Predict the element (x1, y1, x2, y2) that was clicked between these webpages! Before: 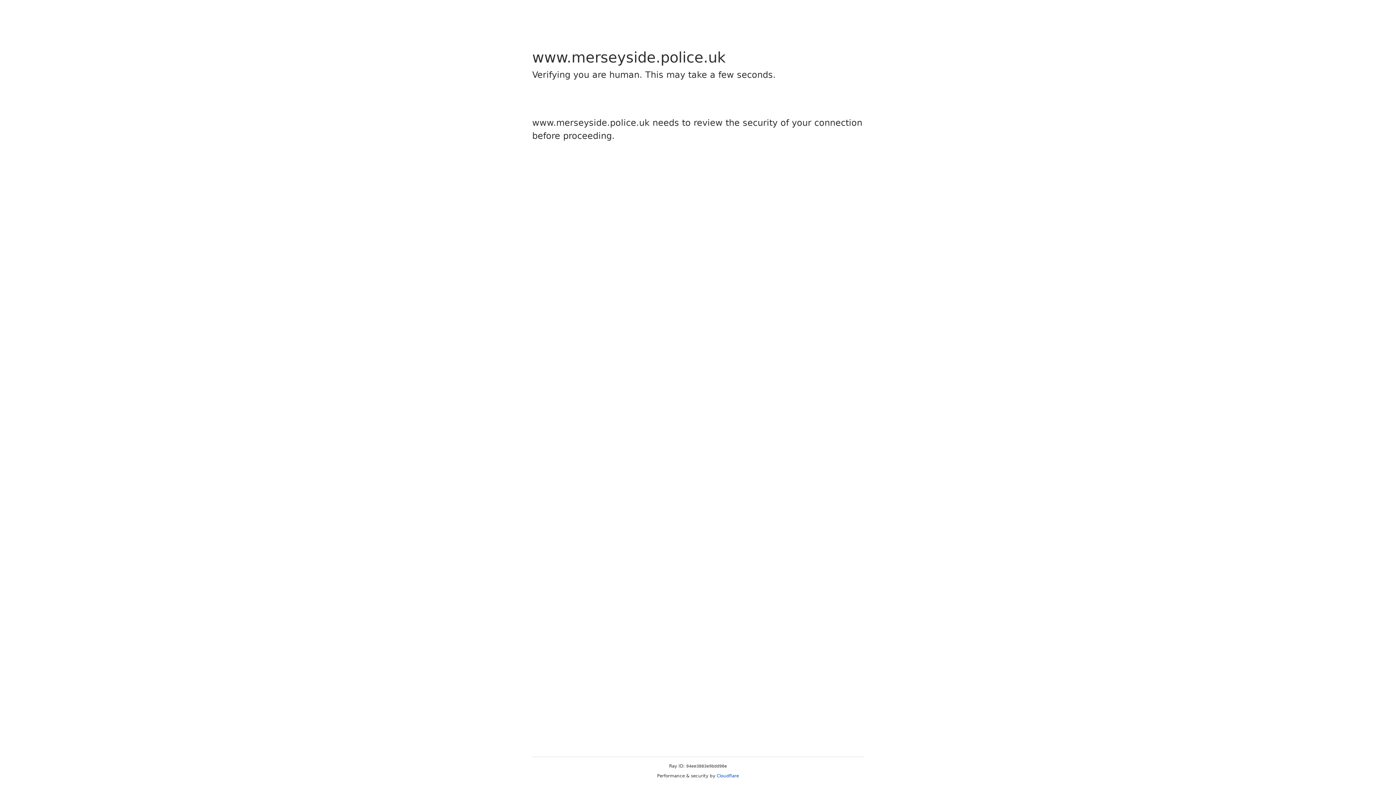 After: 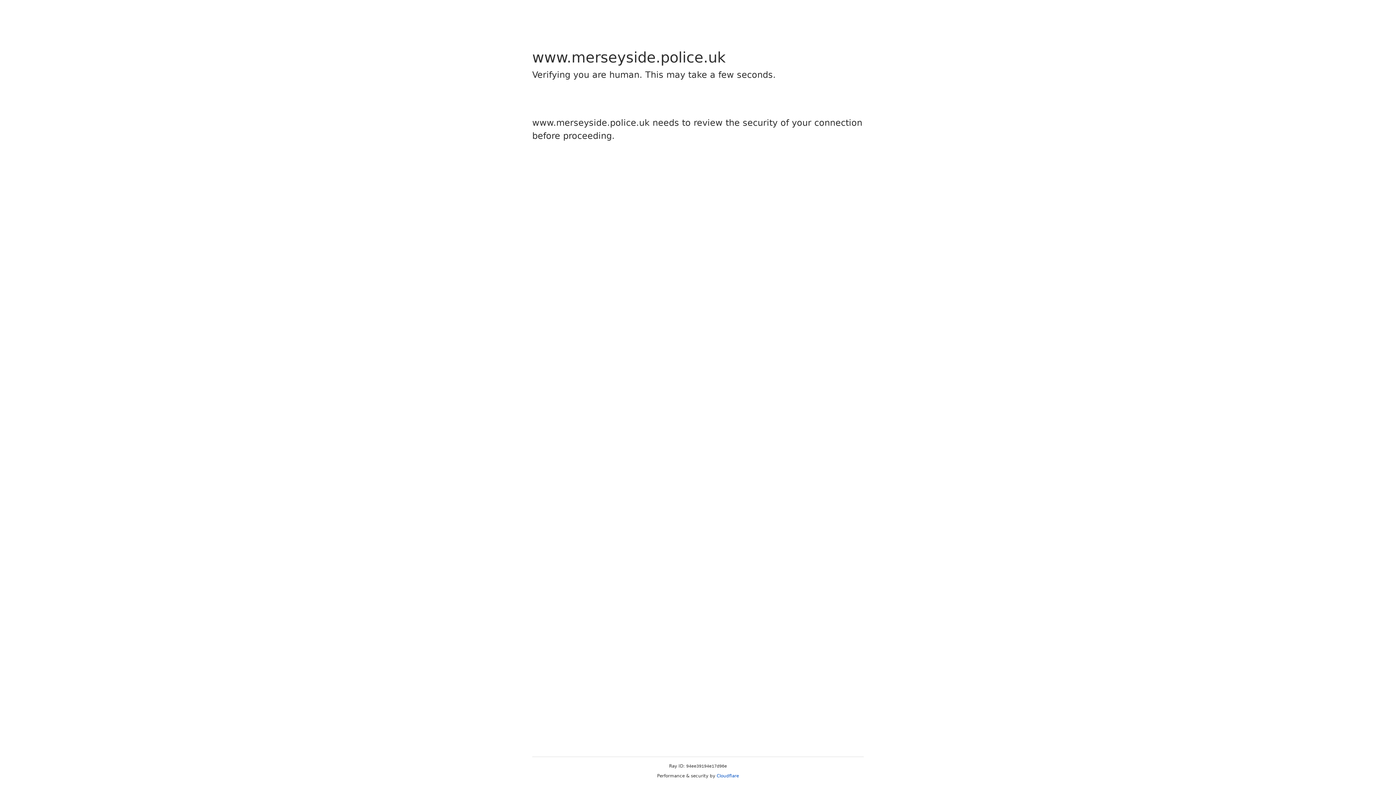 Action: bbox: (716, 773, 739, 778) label: Cloudflare